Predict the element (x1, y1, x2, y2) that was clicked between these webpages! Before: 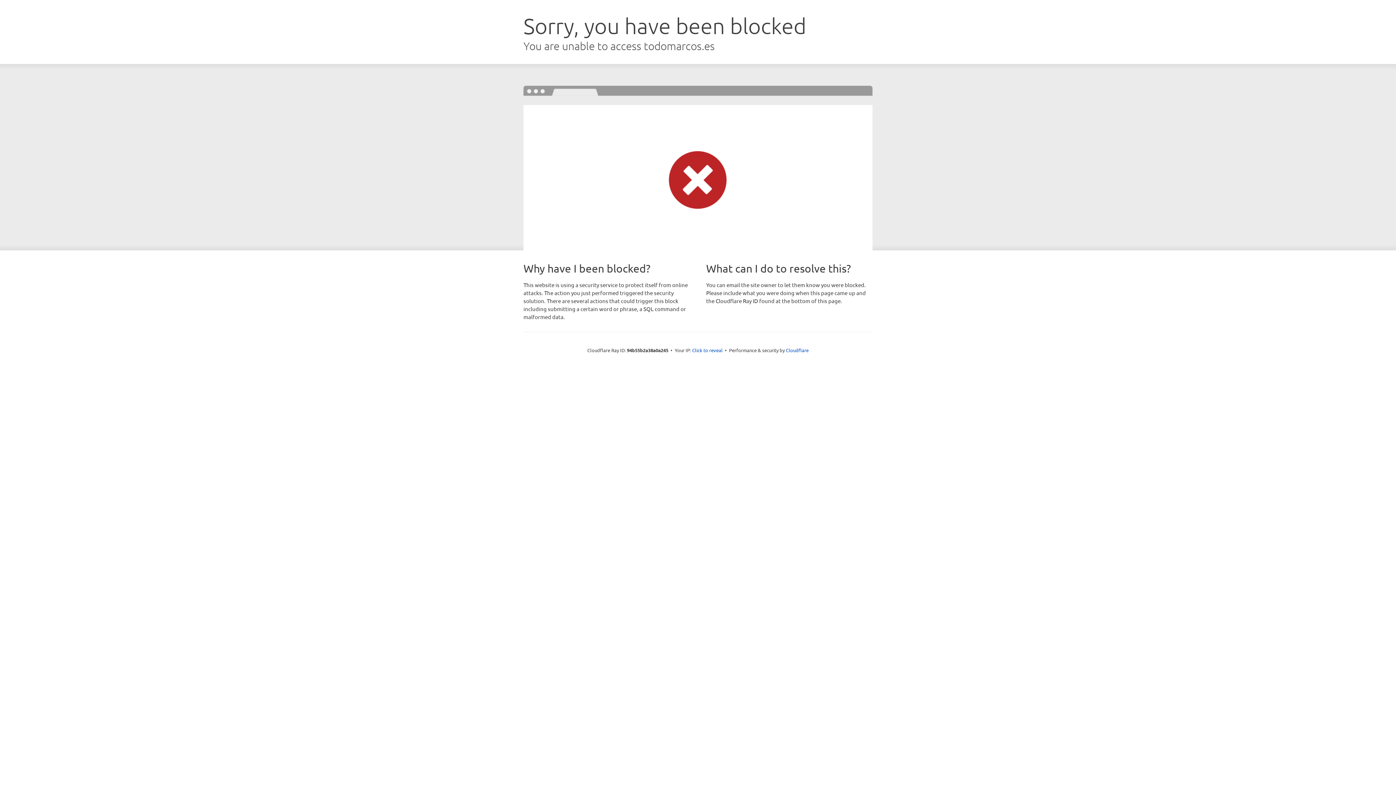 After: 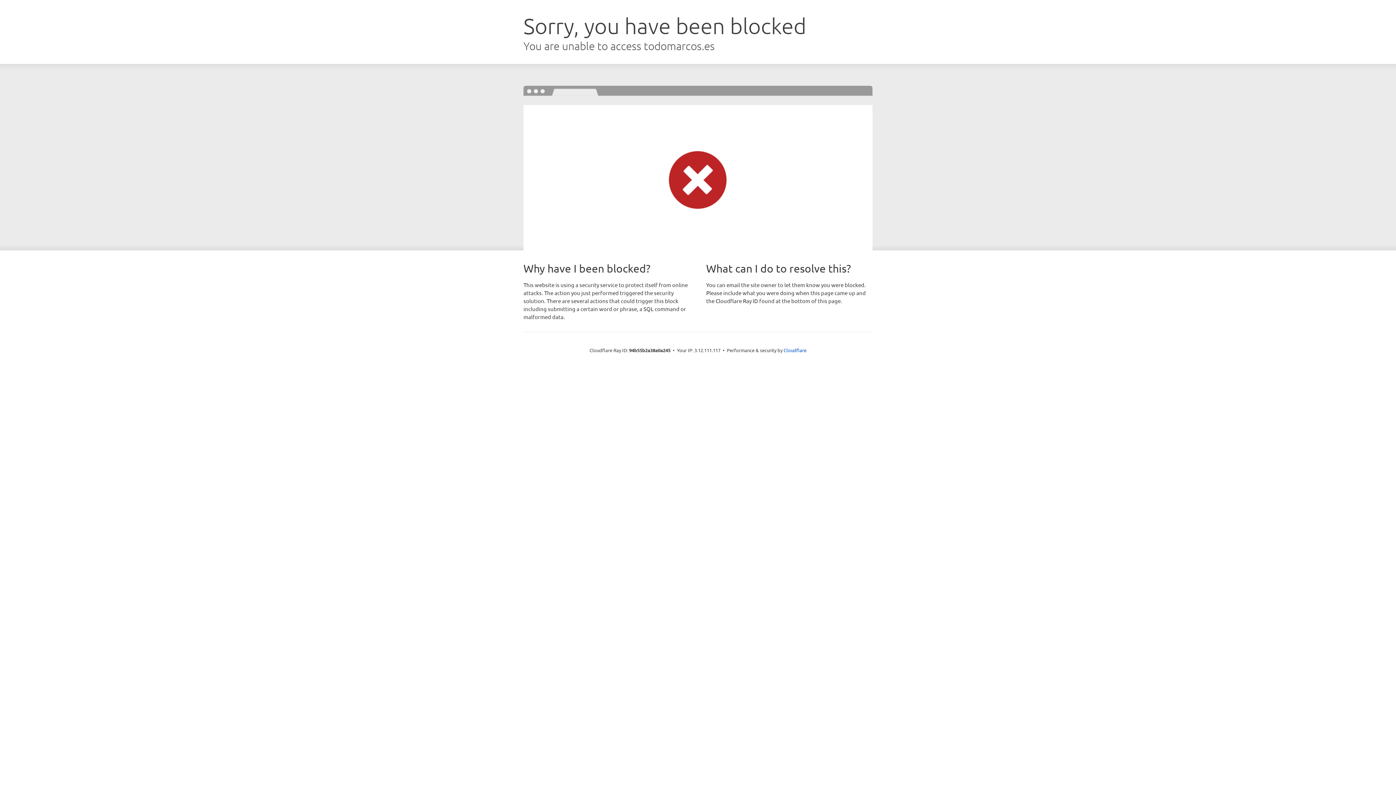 Action: label: Click to reveal bbox: (692, 346, 722, 353)